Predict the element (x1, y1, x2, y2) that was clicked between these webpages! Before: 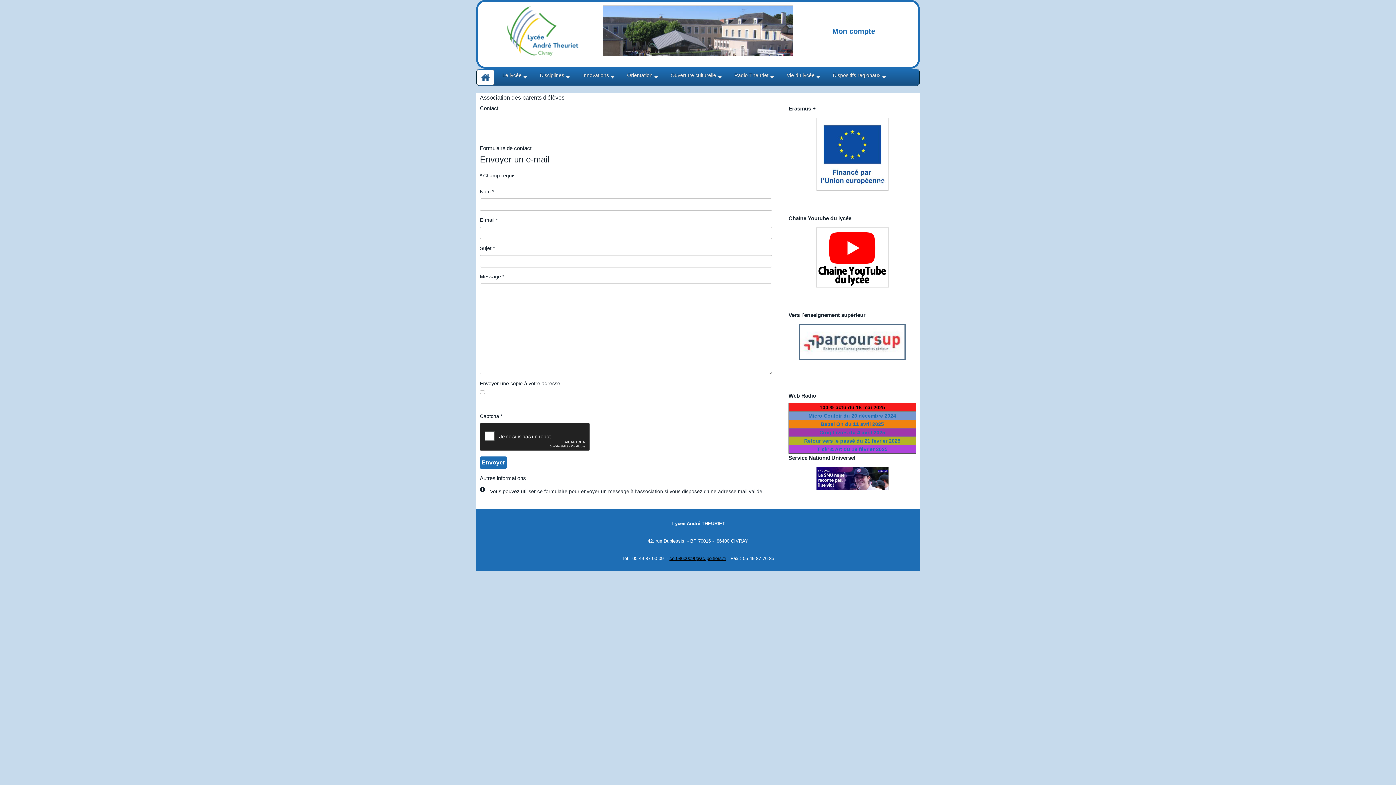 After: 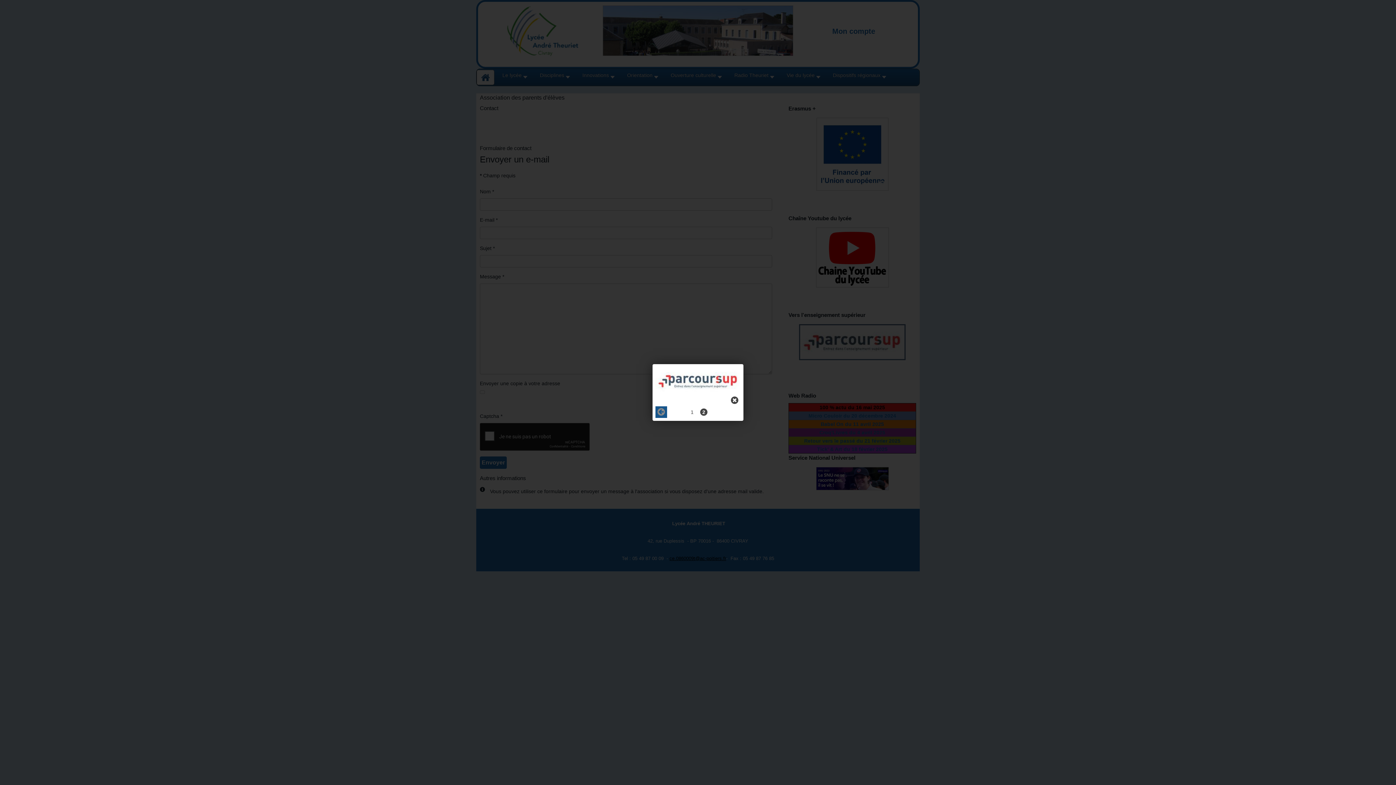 Action: bbox: (799, 324, 905, 360)